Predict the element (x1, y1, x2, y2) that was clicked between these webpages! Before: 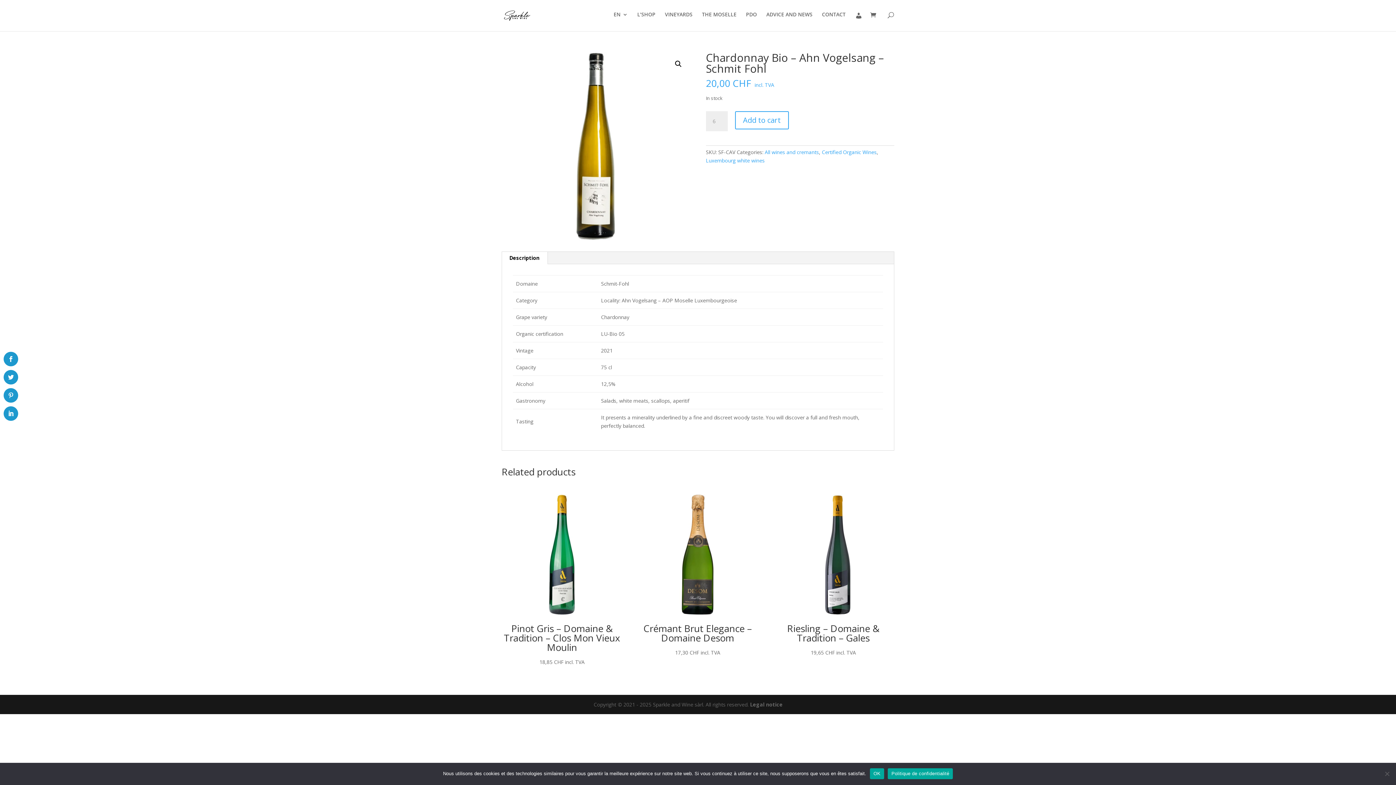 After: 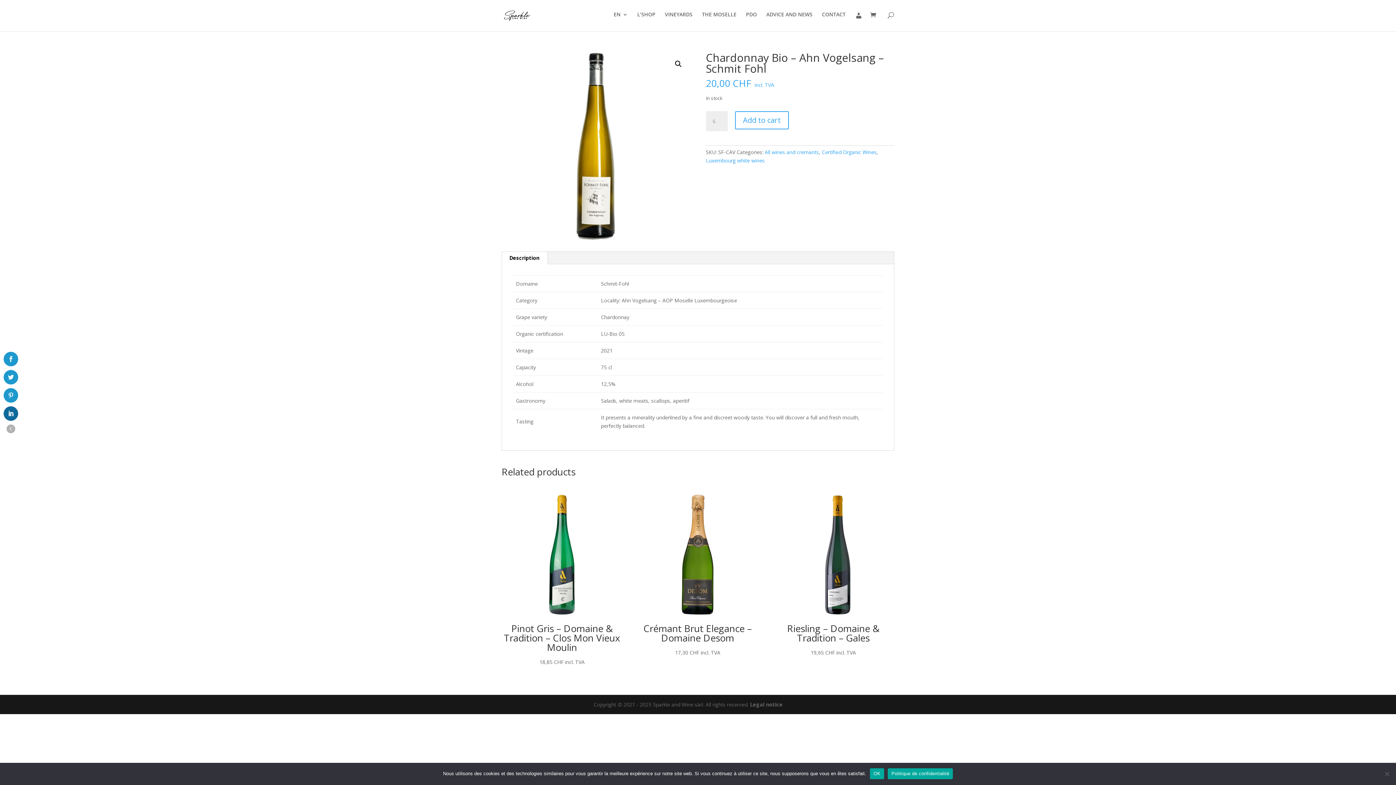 Action: bbox: (3, 406, 18, 421)